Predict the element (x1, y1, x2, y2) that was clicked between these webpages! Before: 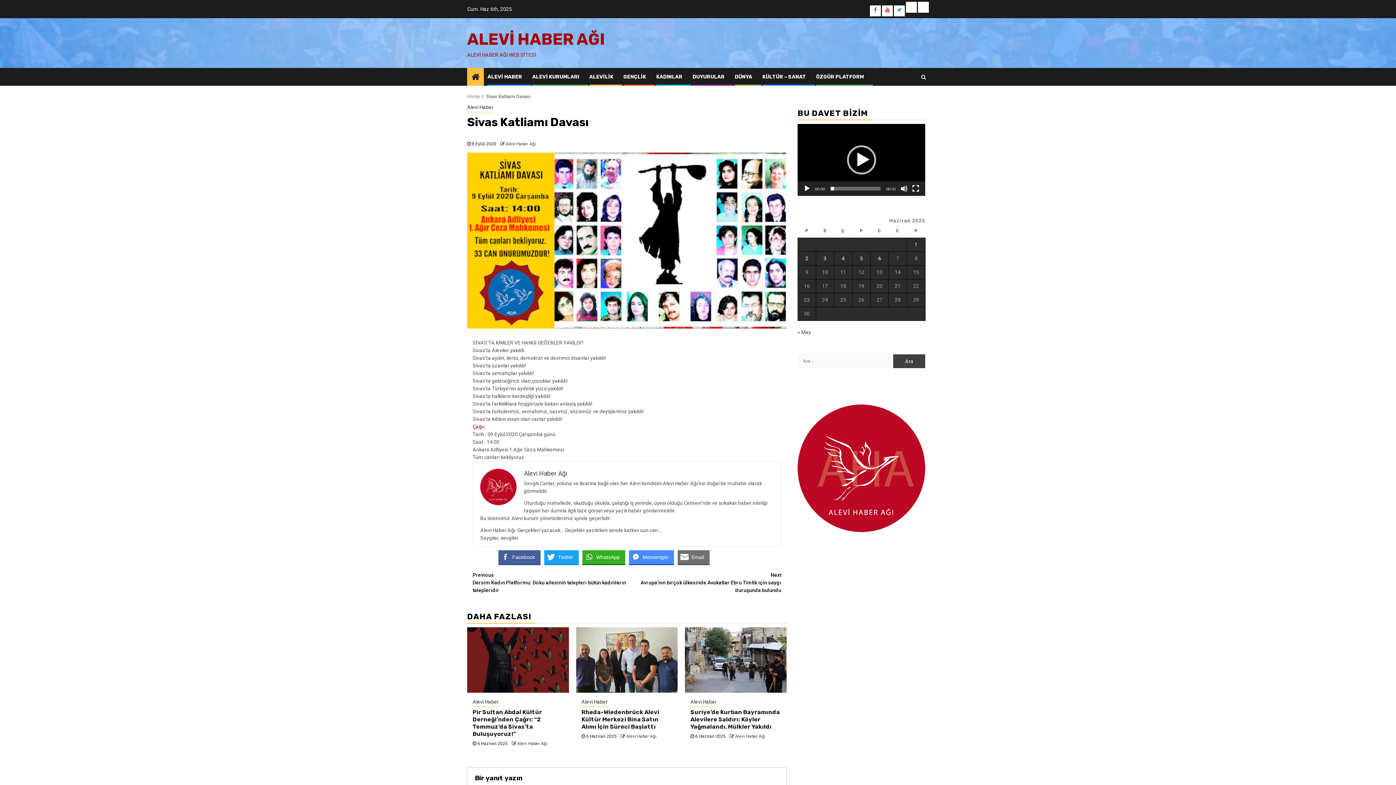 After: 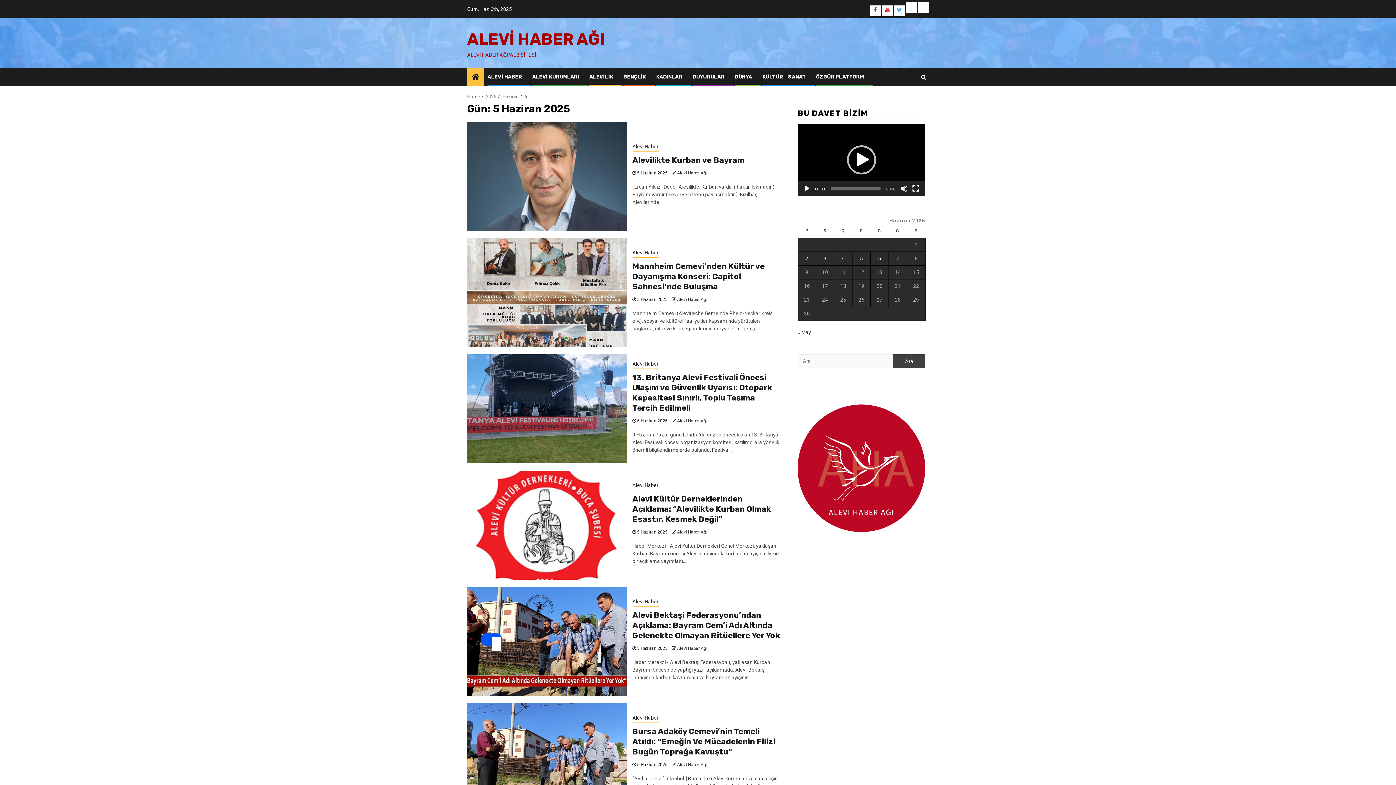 Action: label: Yazılar 5 June 2025 tarihinde yayınlandı bbox: (860, 255, 863, 261)